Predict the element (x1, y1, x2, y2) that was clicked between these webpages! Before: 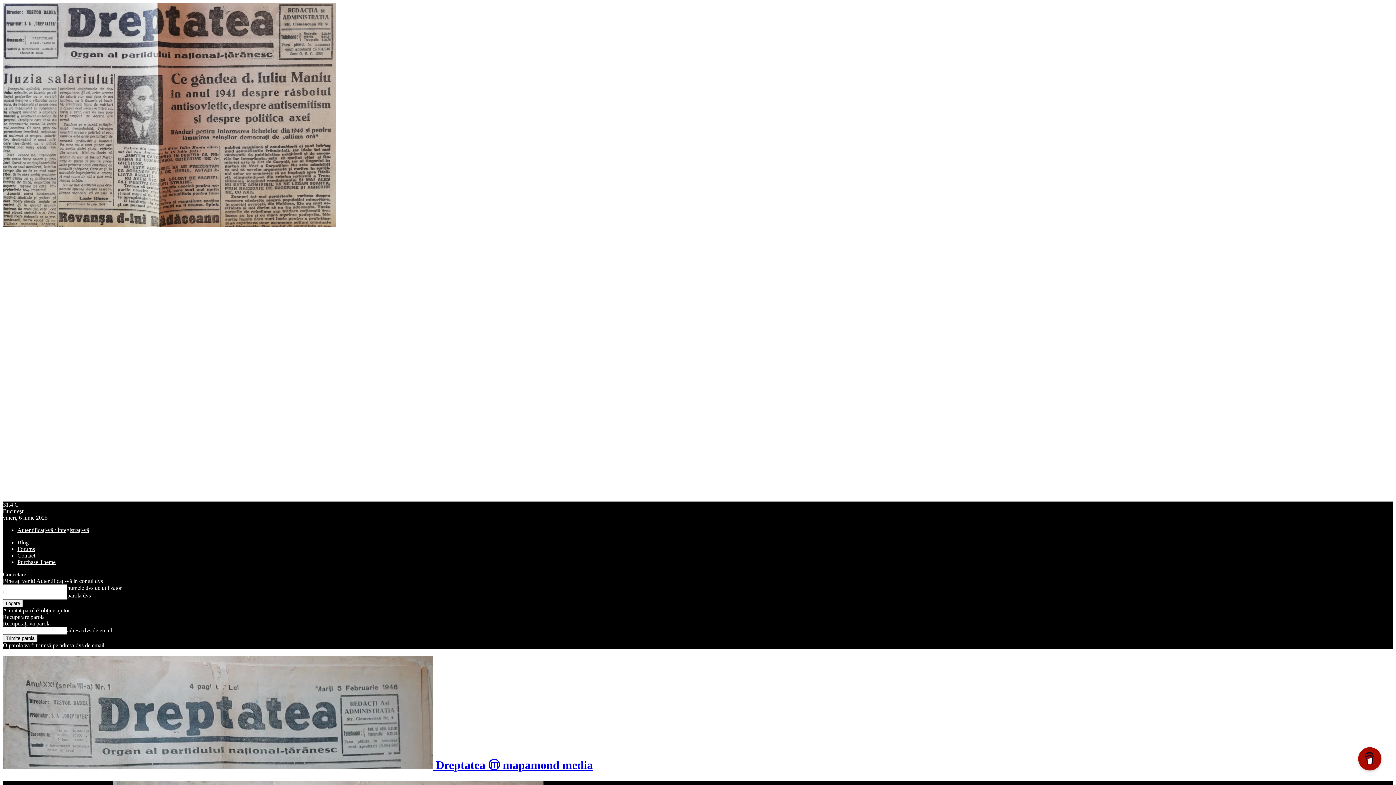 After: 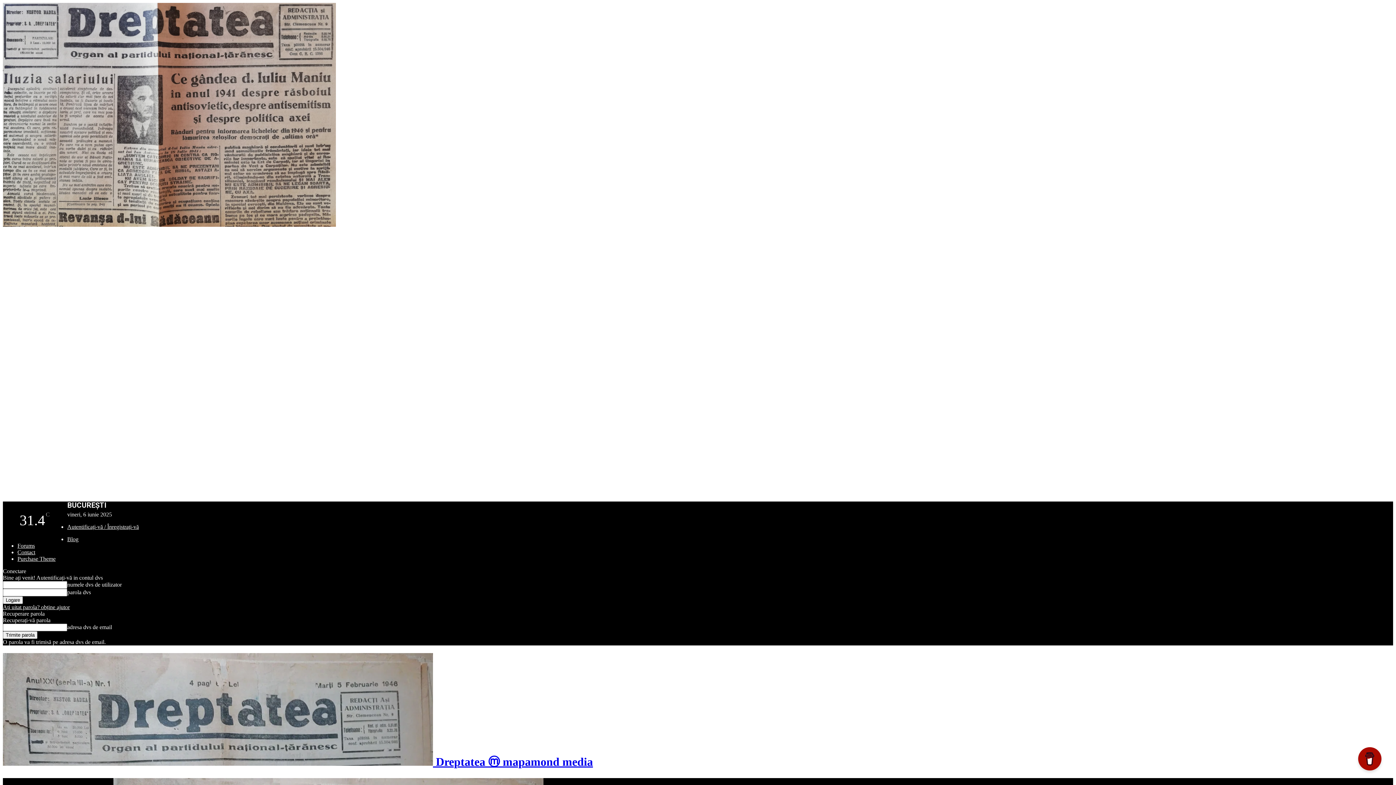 Action: label:  Dreptatea ⓜ mapamond media bbox: (2, 759, 593, 772)